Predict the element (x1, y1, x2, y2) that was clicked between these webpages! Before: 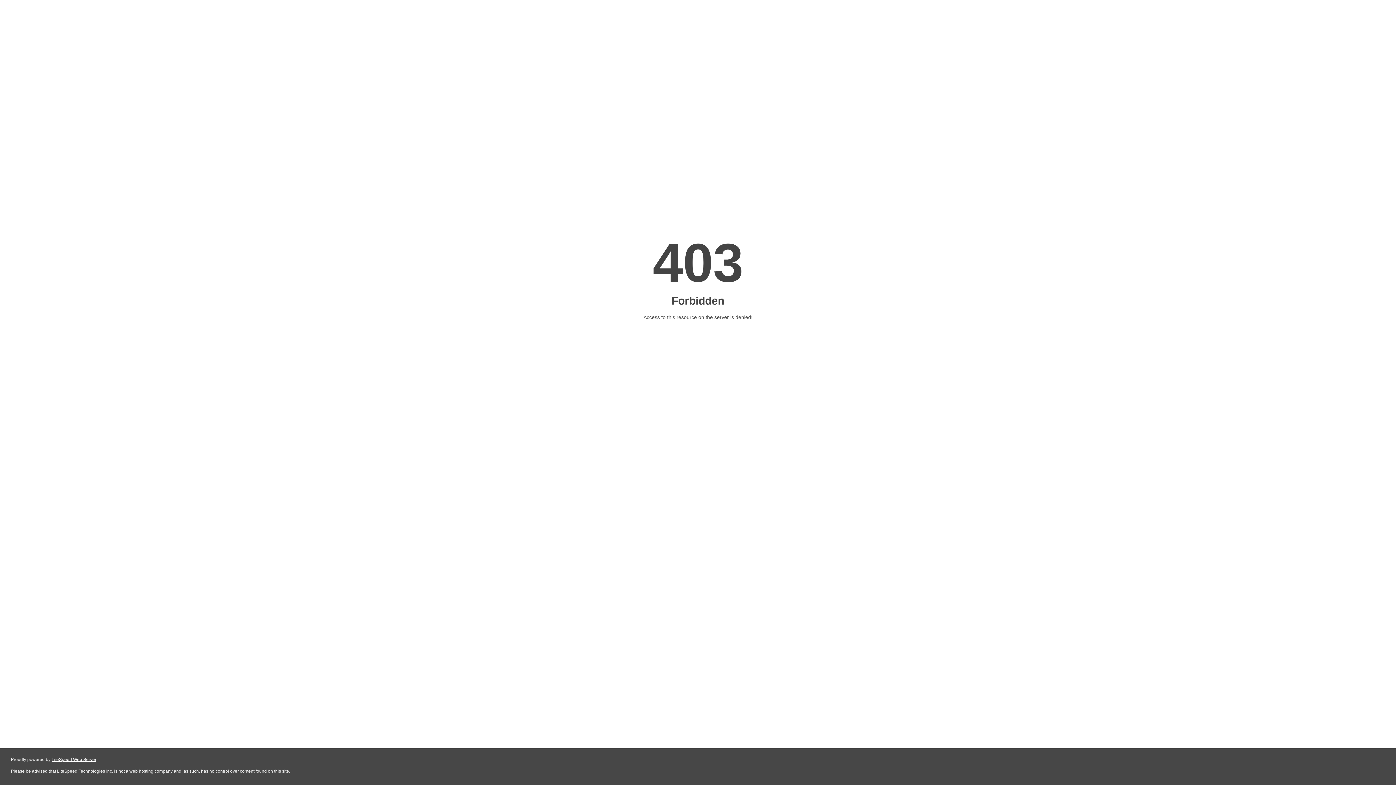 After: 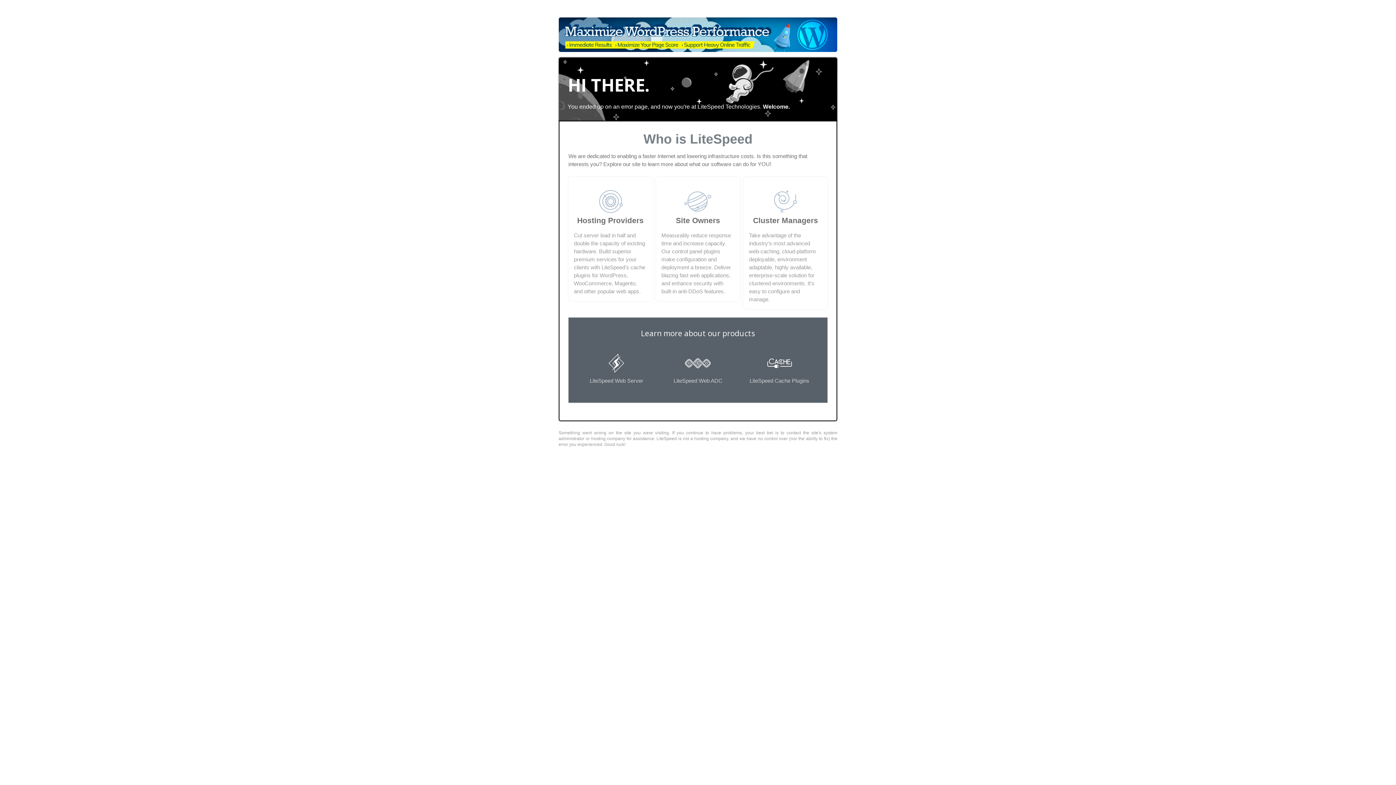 Action: bbox: (51, 757, 96, 762) label: LiteSpeed Web Server